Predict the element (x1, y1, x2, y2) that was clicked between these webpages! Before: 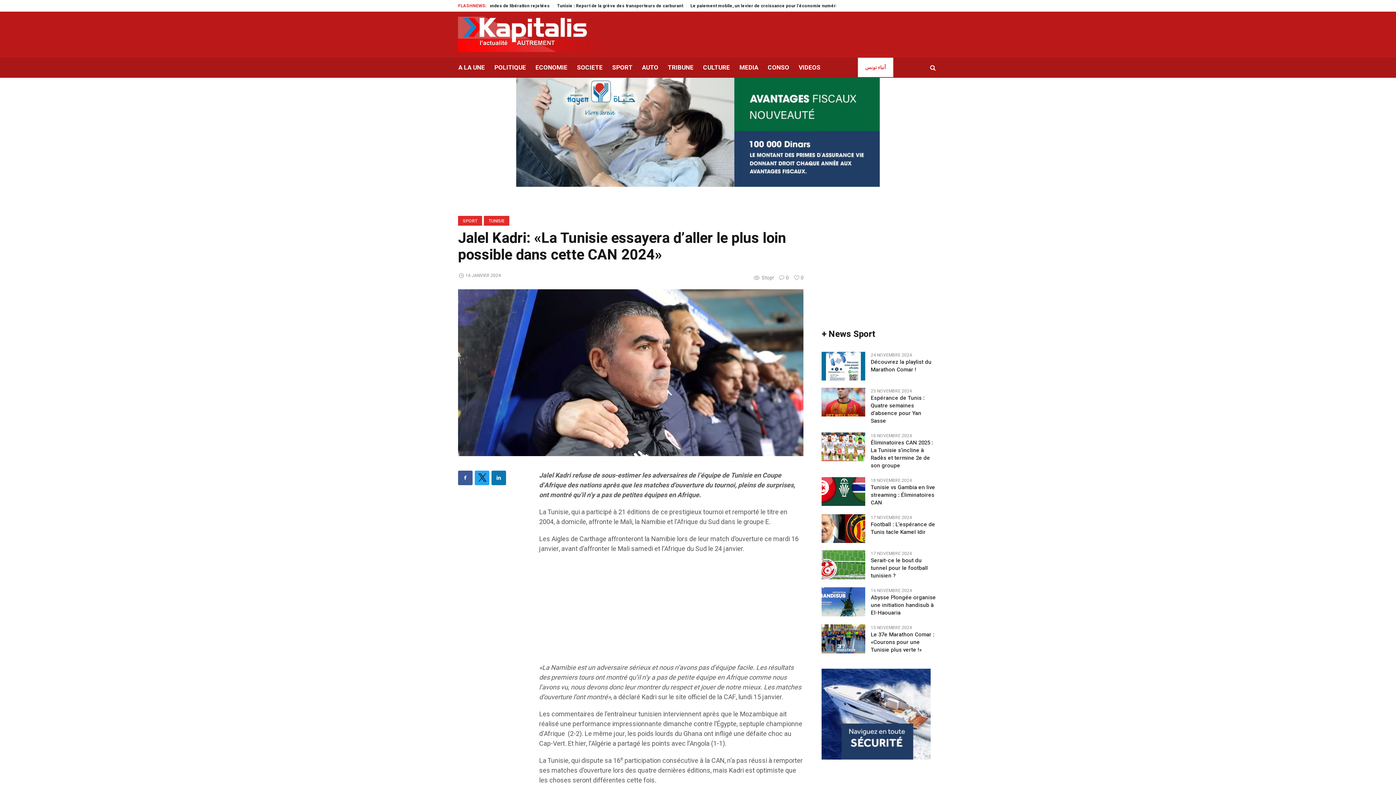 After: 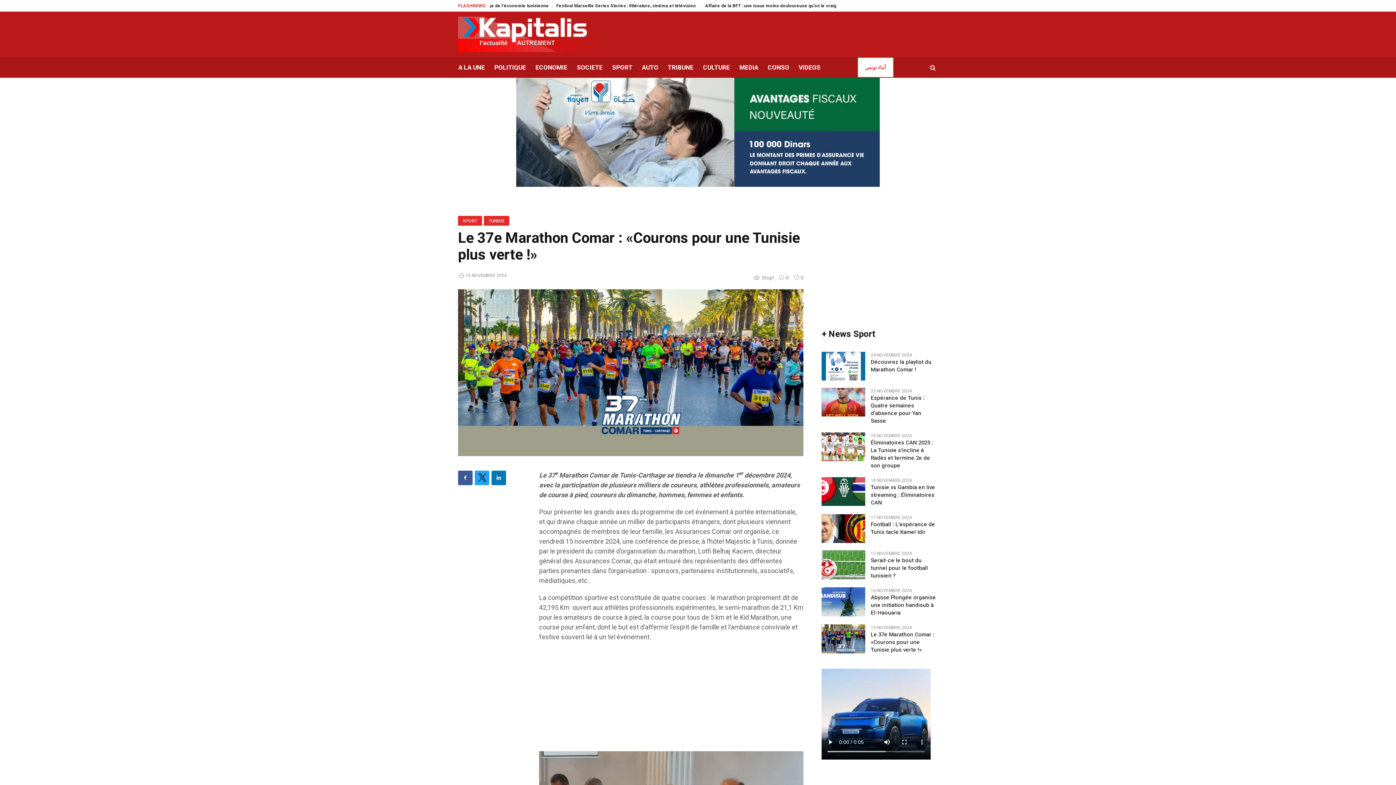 Action: bbox: (821, 634, 865, 642)